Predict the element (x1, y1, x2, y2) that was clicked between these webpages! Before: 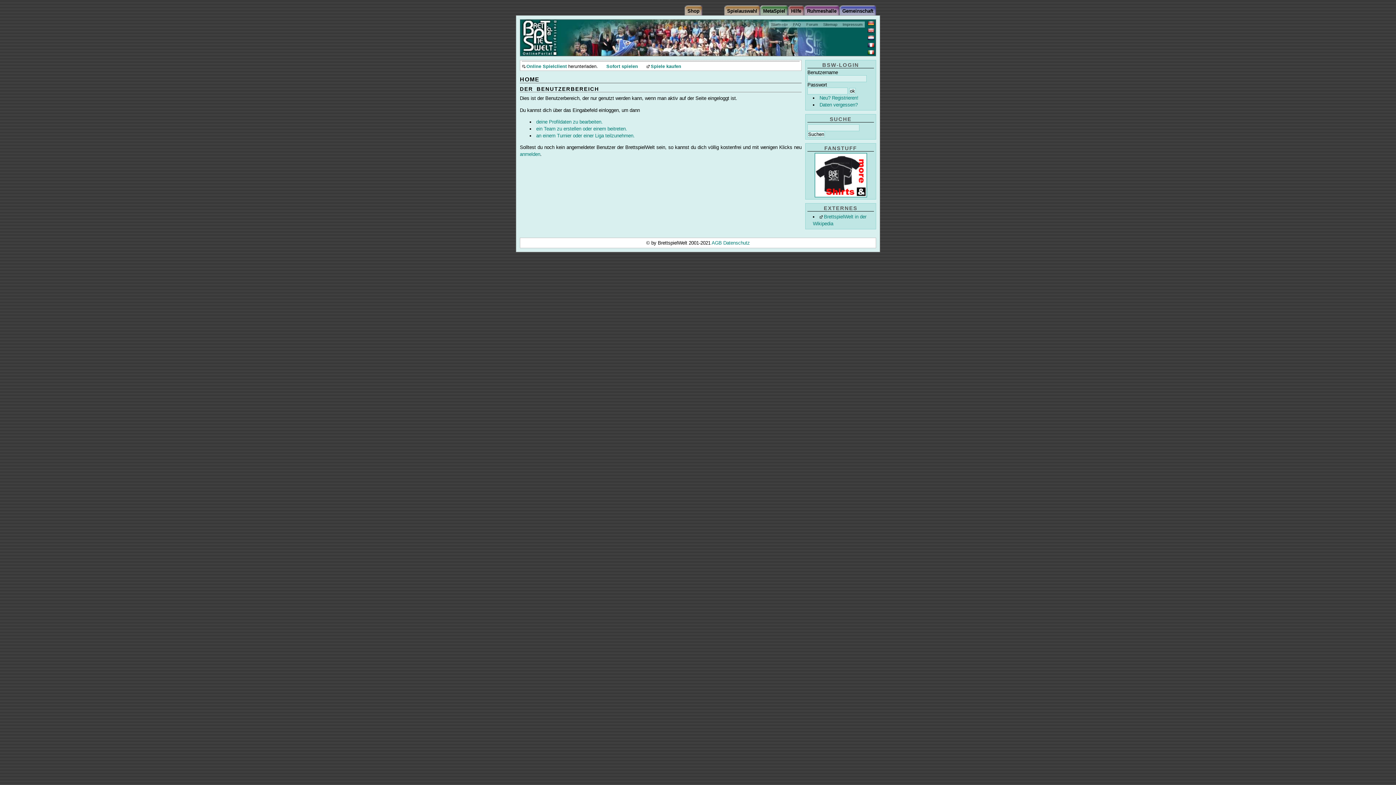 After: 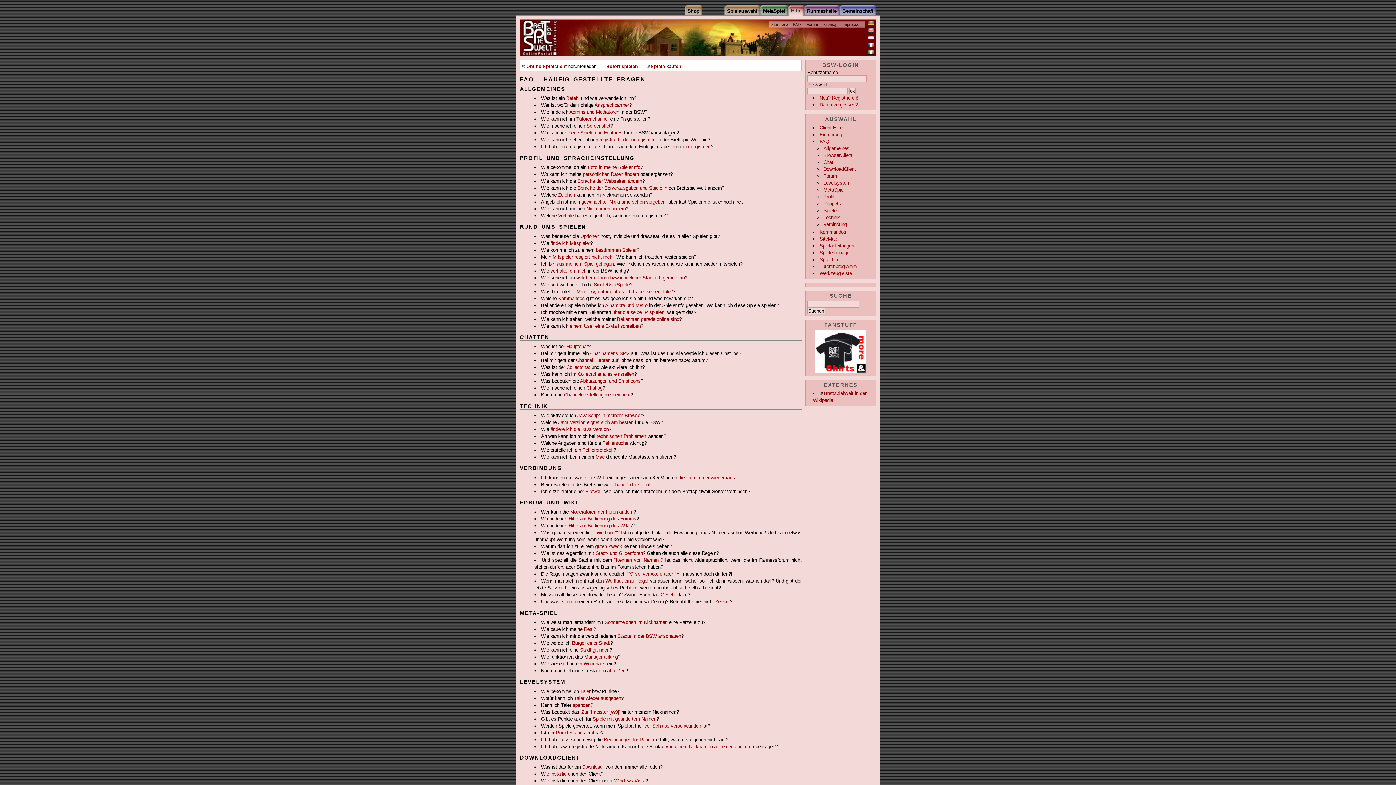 Action: bbox: (793, 22, 801, 26) label: FAQ